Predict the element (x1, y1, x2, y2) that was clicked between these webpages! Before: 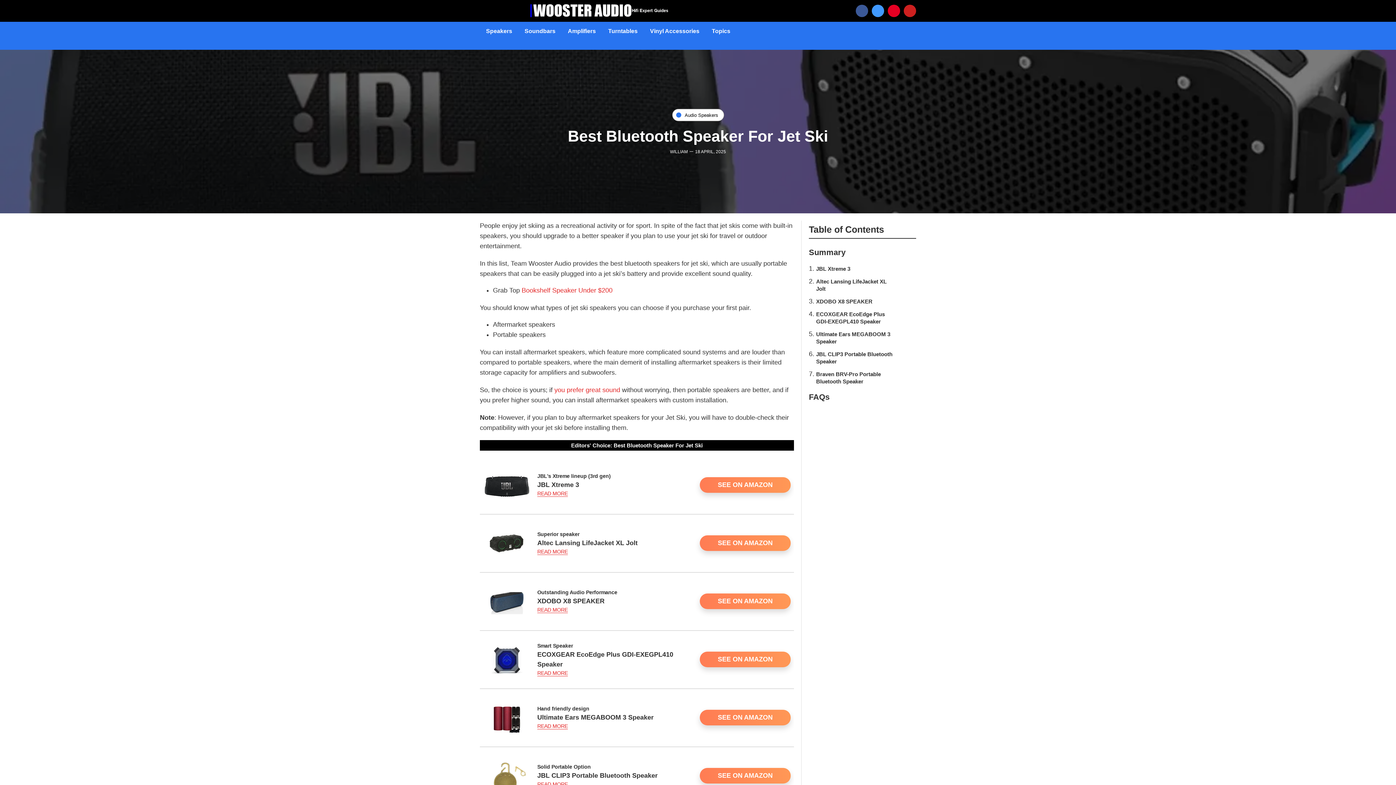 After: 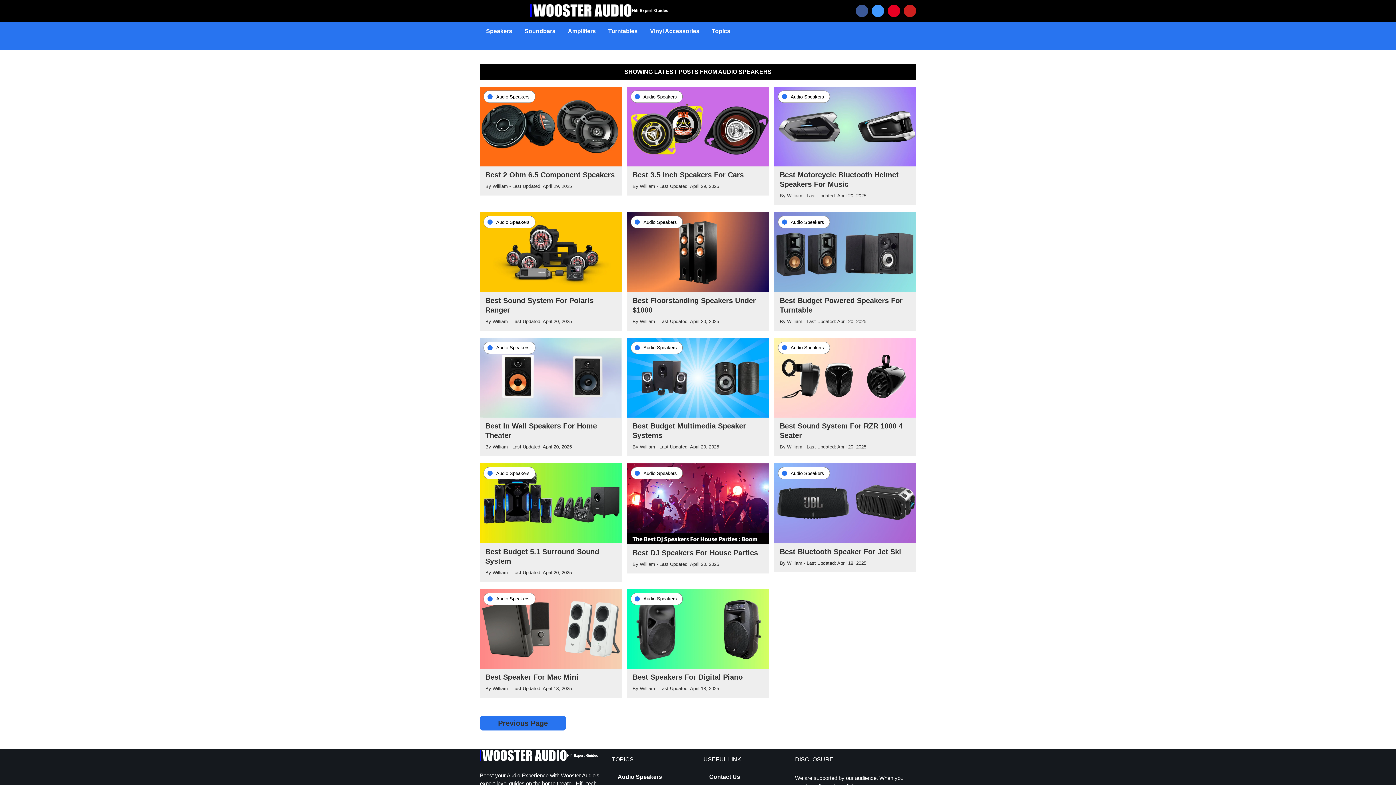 Action: label: Audio Speakers bbox: (672, 108, 724, 121)